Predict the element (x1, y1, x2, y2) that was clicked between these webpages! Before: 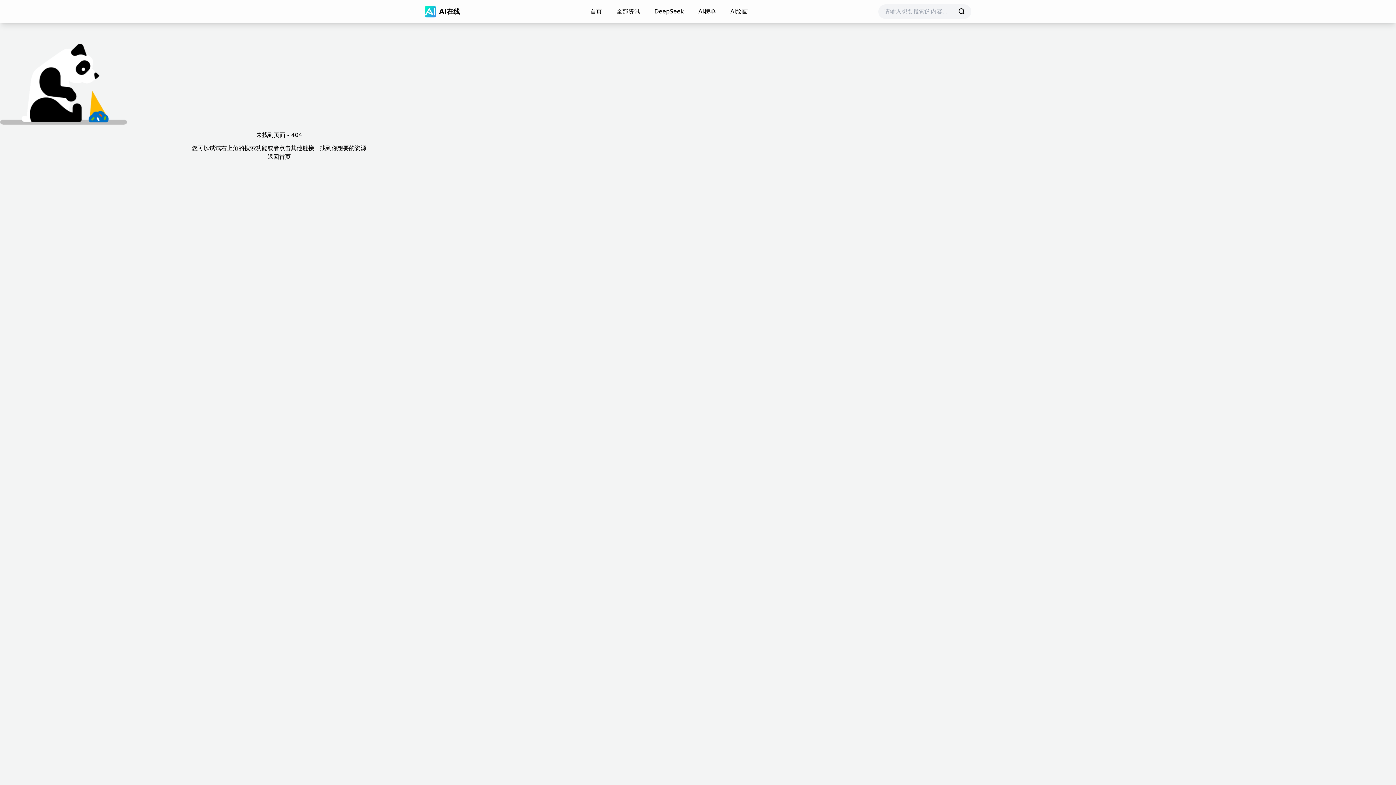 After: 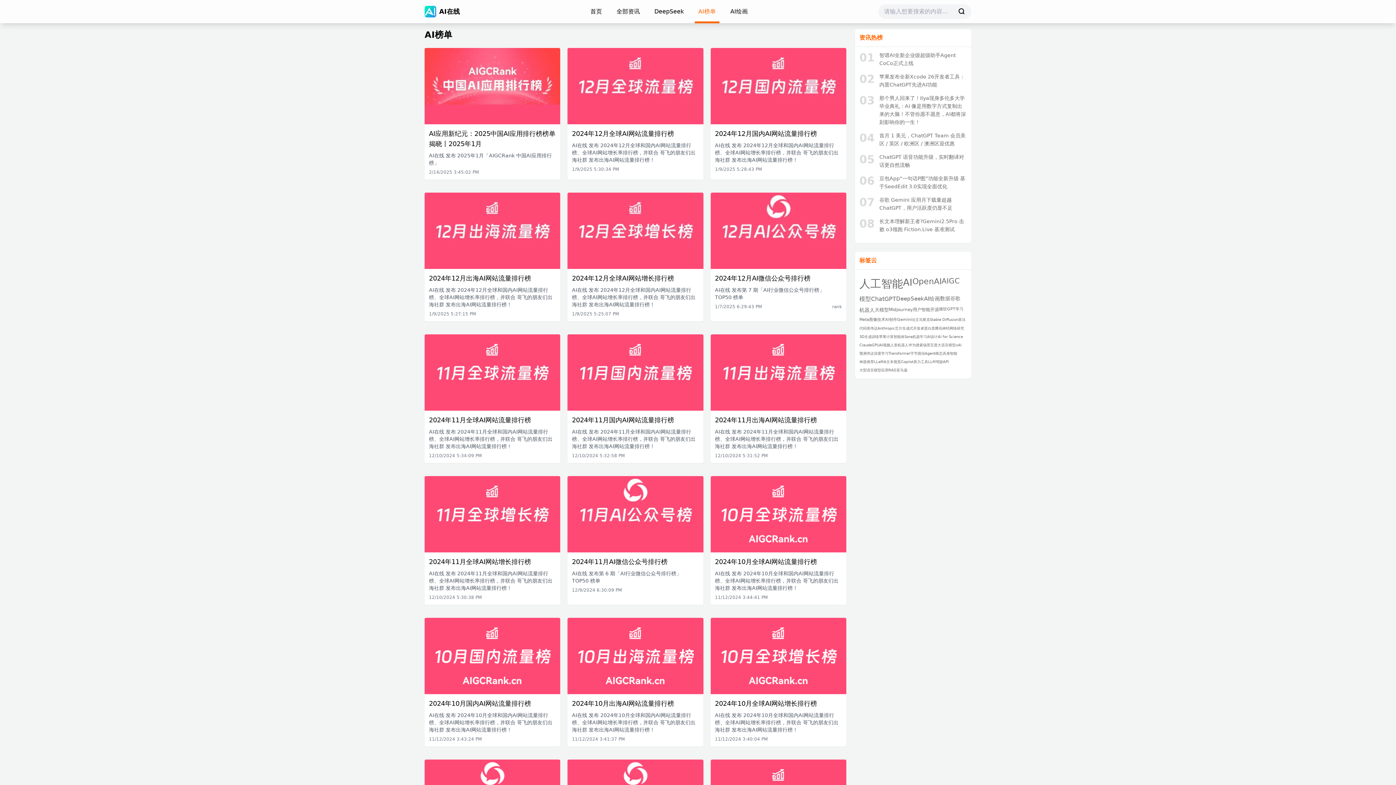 Action: bbox: (694, 0, 719, 23) label: AI榜单